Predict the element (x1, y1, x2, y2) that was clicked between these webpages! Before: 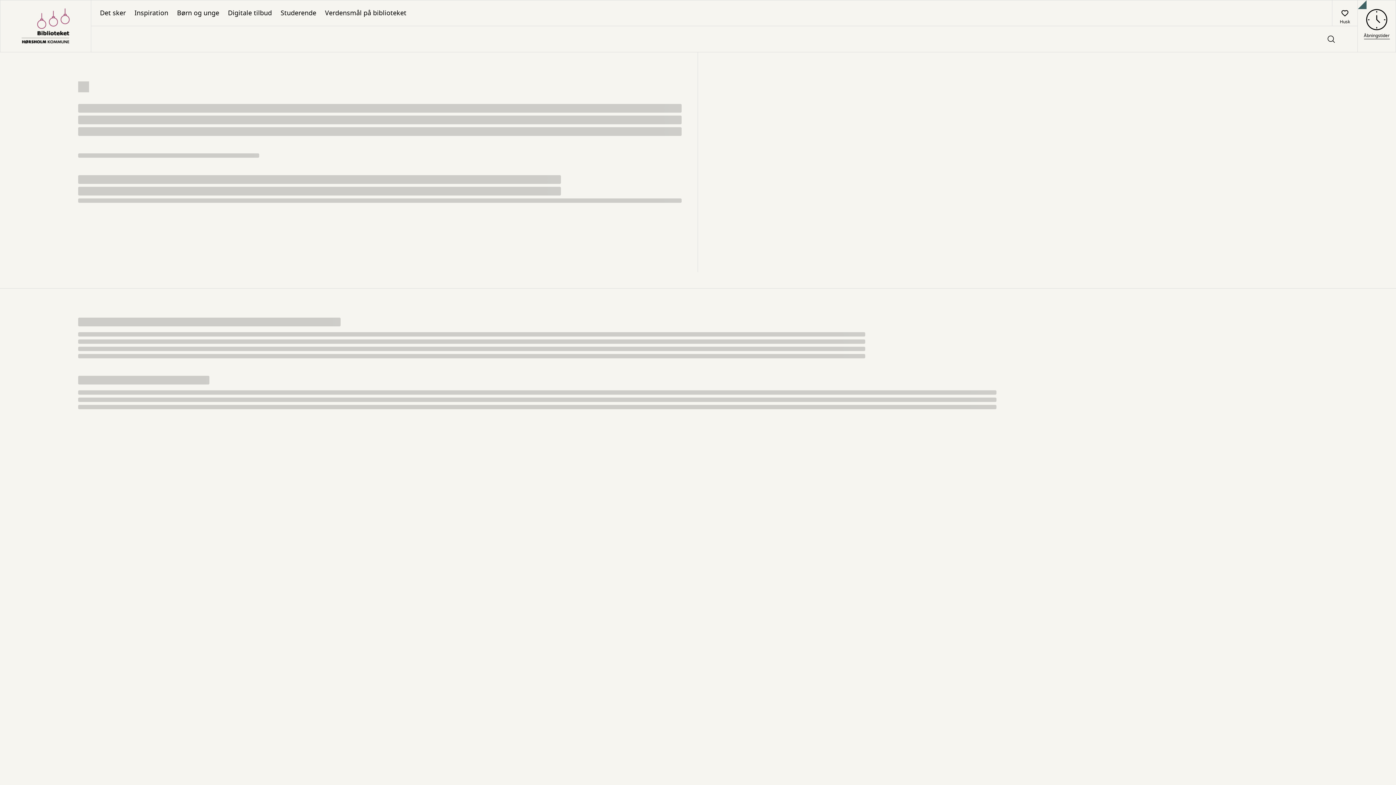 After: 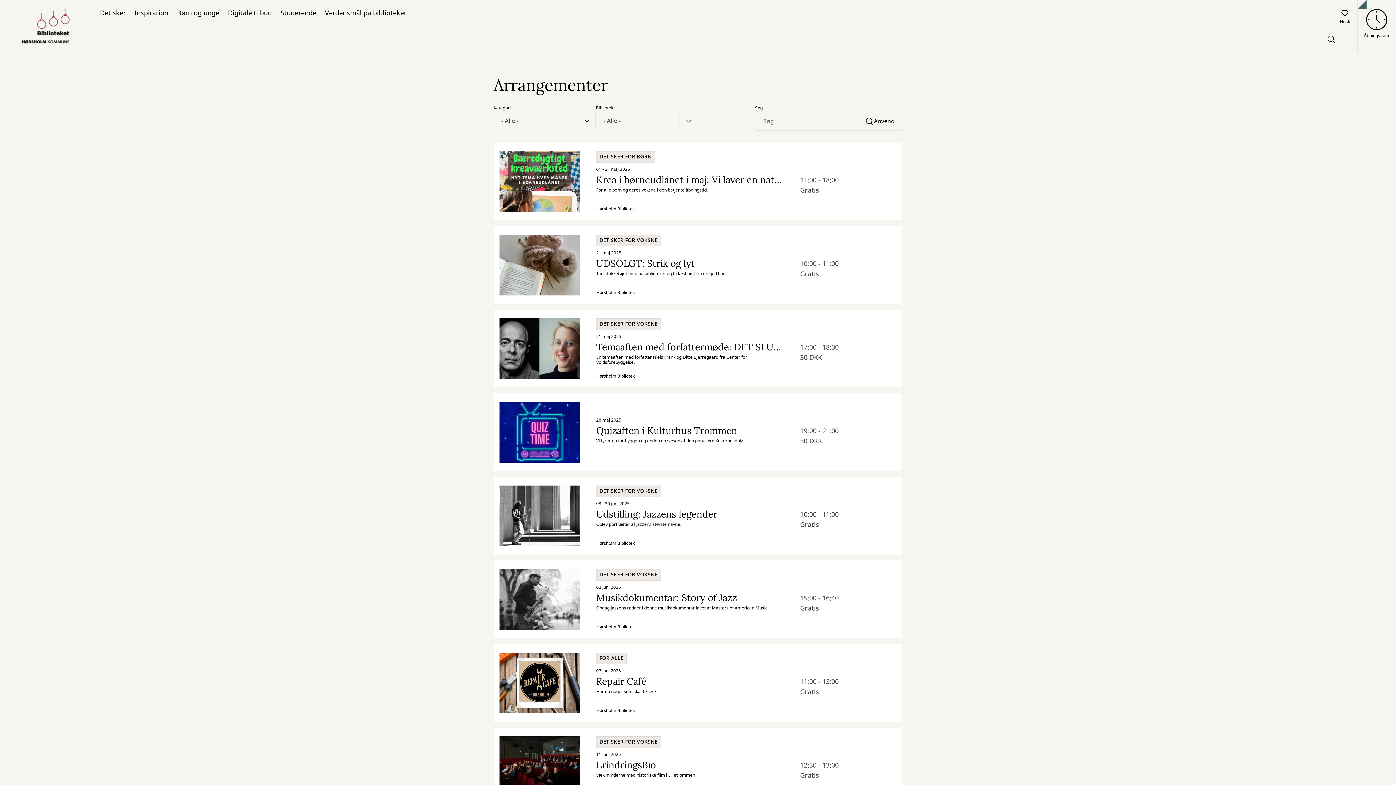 Action: bbox: (95, 0, 130, 25) label: Det sker